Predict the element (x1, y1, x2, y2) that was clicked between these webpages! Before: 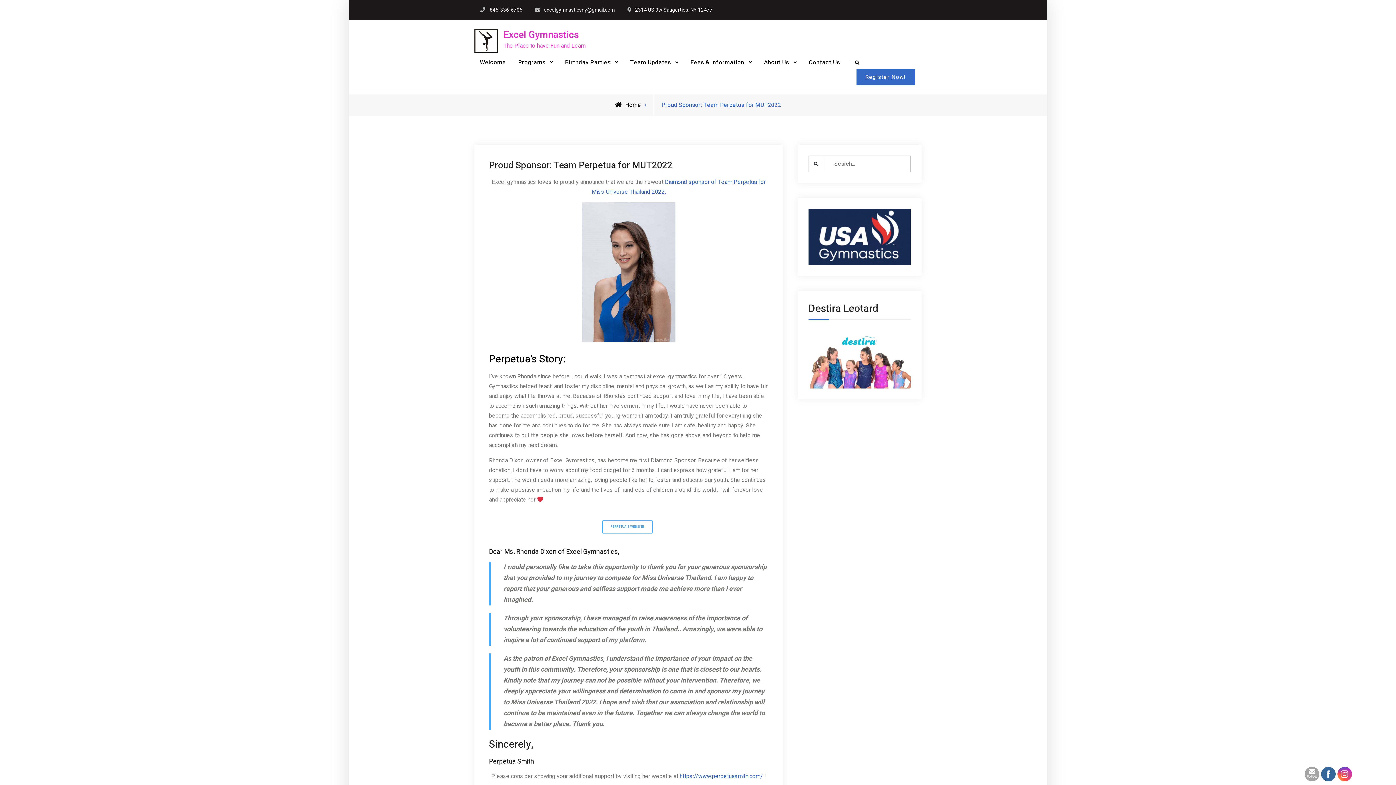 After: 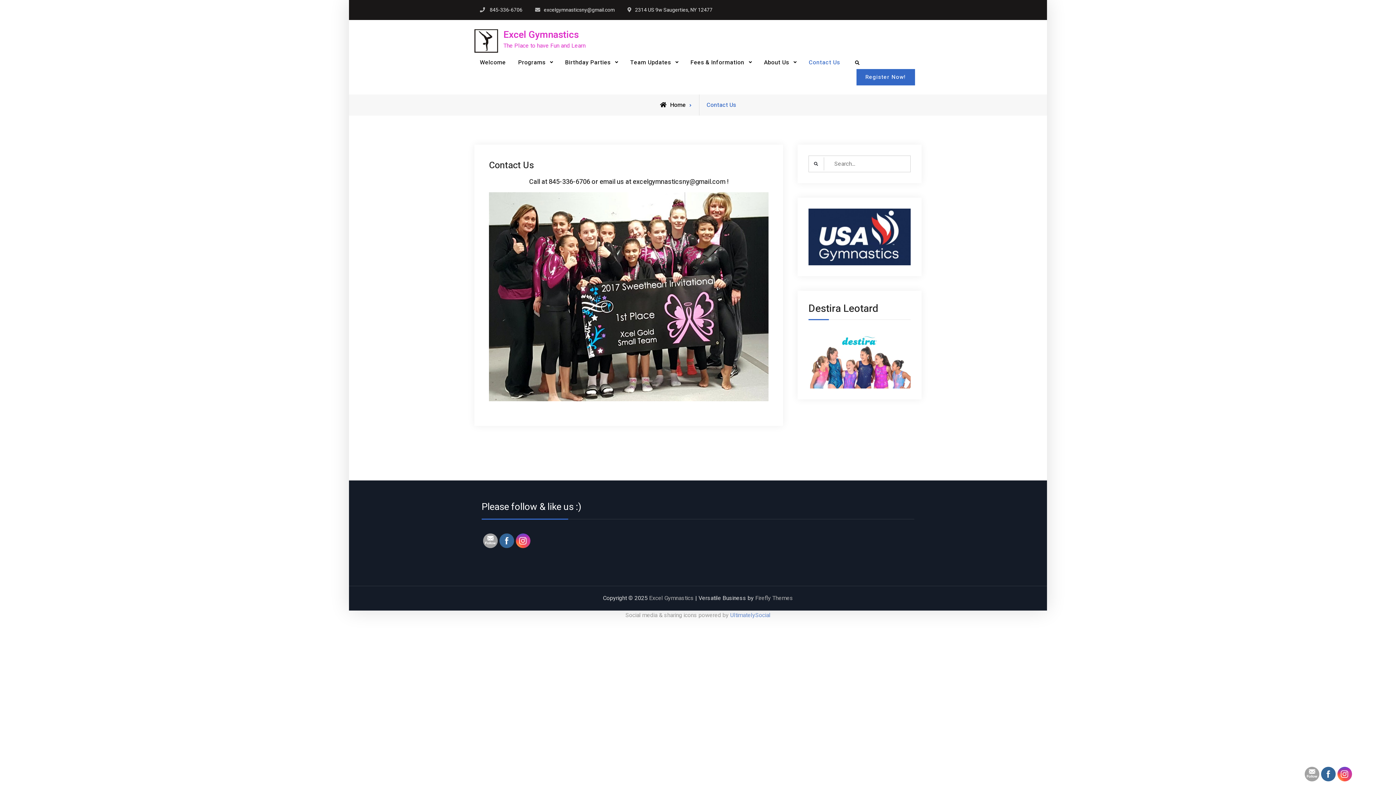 Action: label: Contact Us bbox: (803, 52, 845, 72)